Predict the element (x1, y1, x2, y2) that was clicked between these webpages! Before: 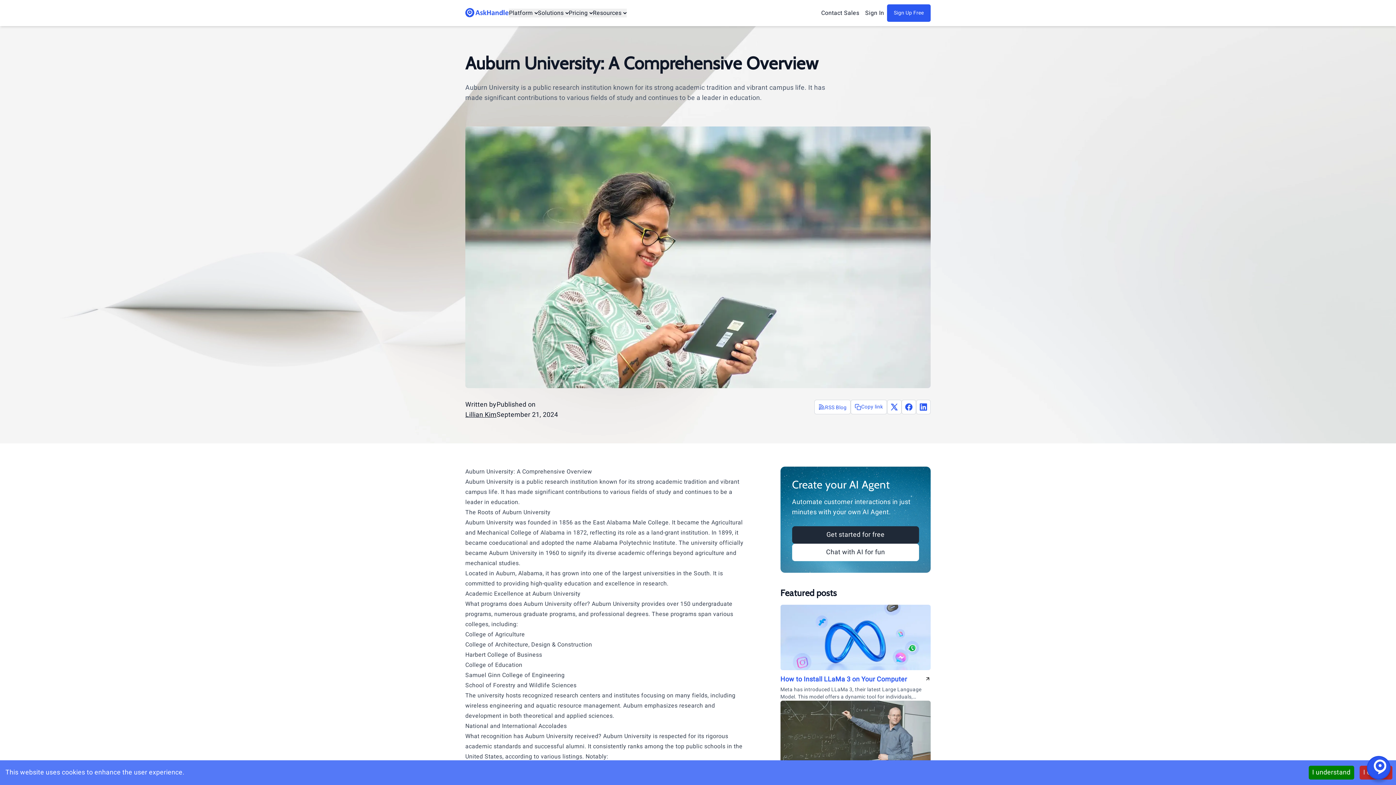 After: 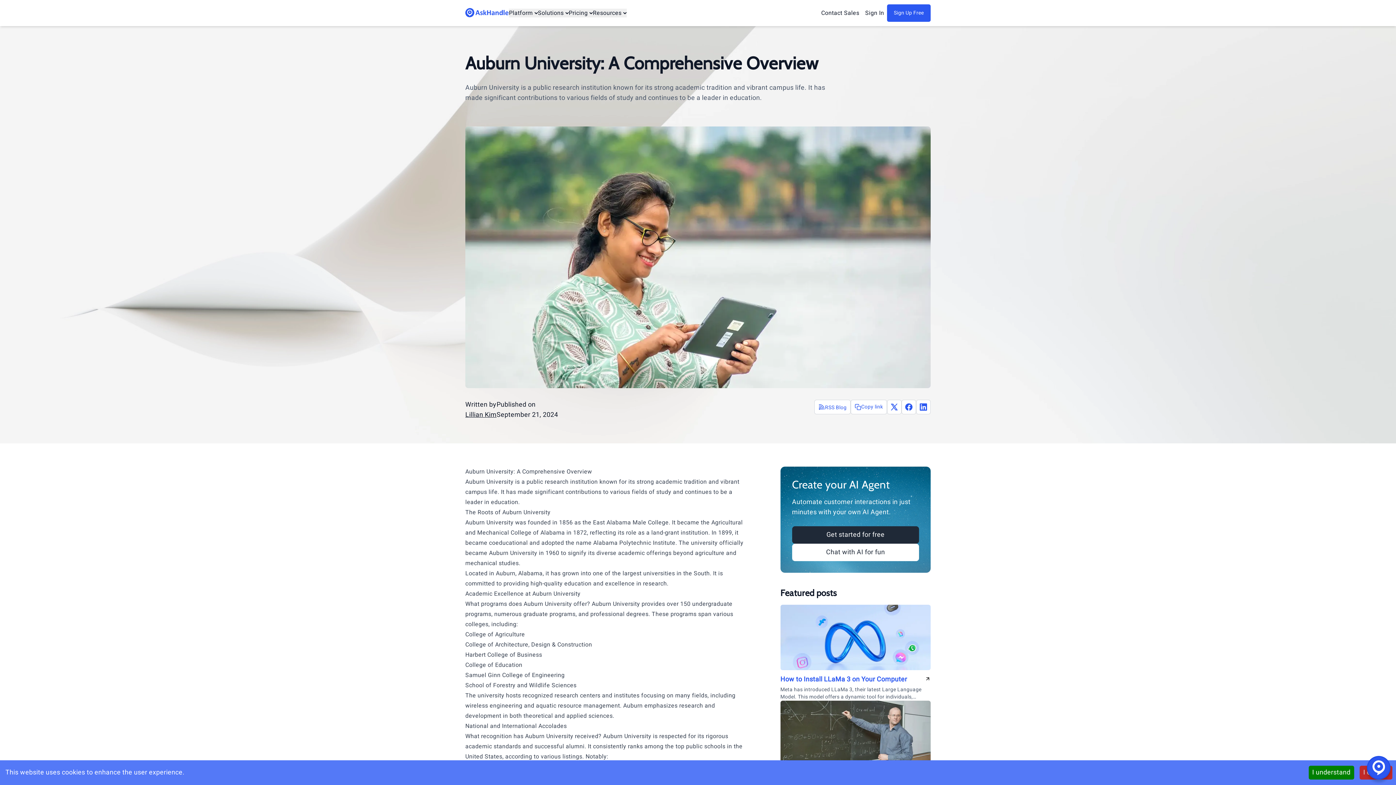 Action: bbox: (901, 400, 916, 414)